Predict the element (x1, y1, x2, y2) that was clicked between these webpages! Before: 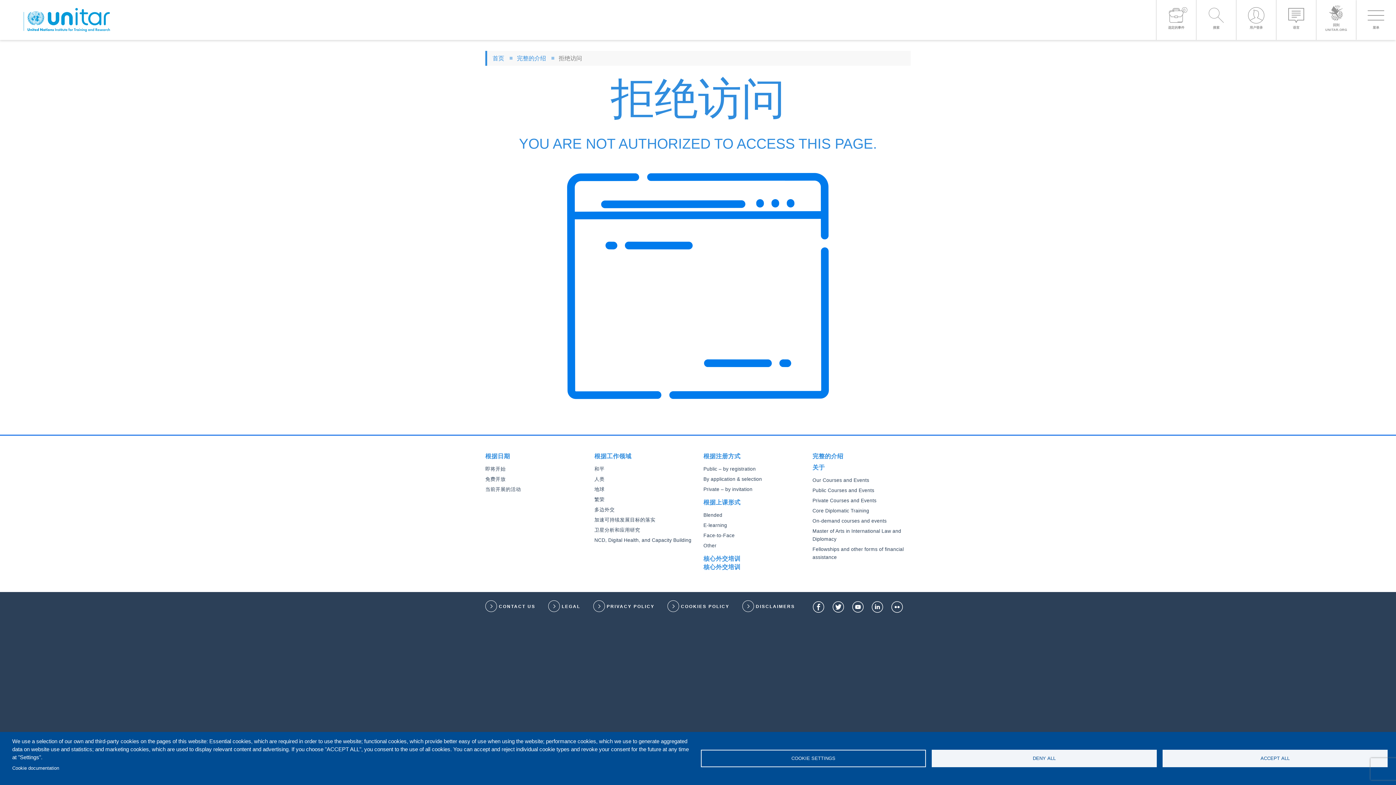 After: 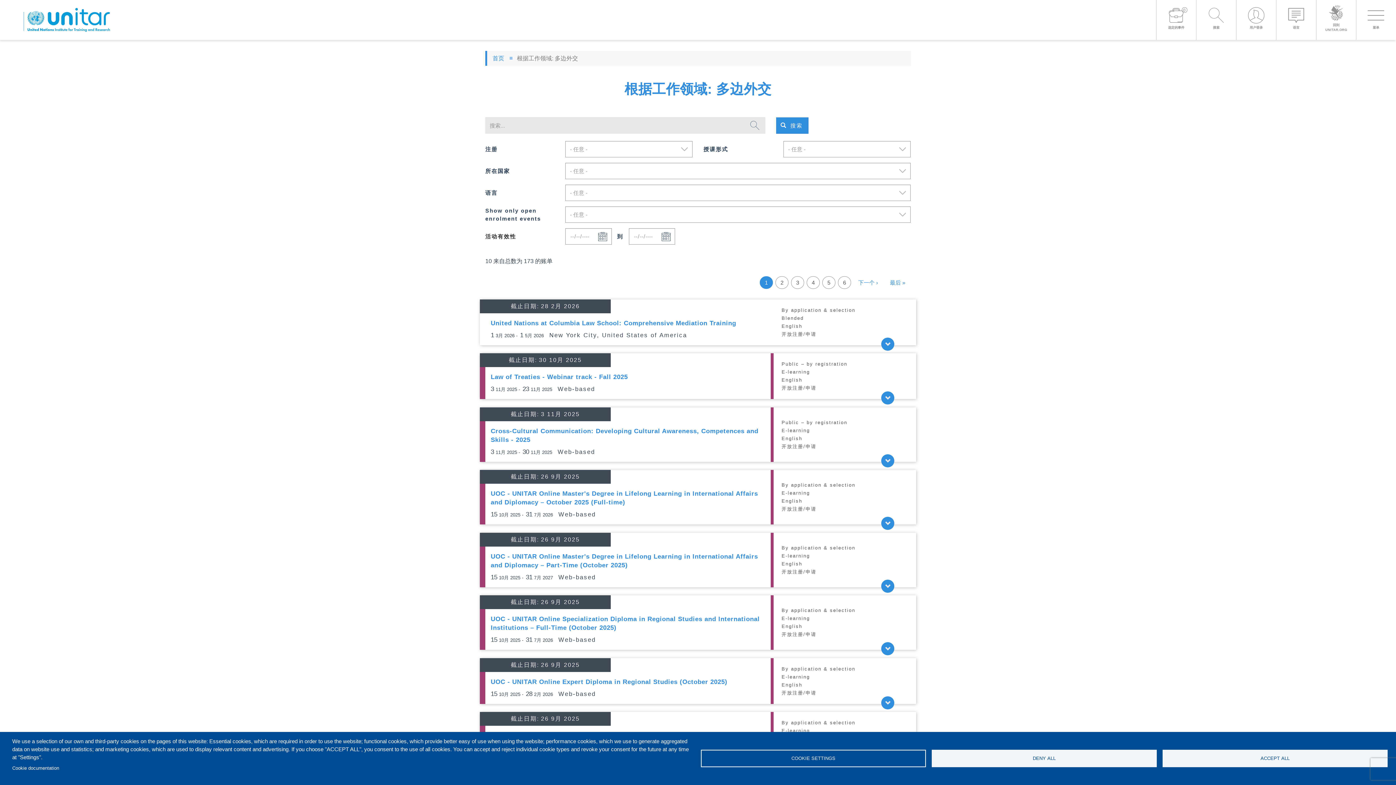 Action: label: 多边外交 bbox: (594, 507, 614, 512)